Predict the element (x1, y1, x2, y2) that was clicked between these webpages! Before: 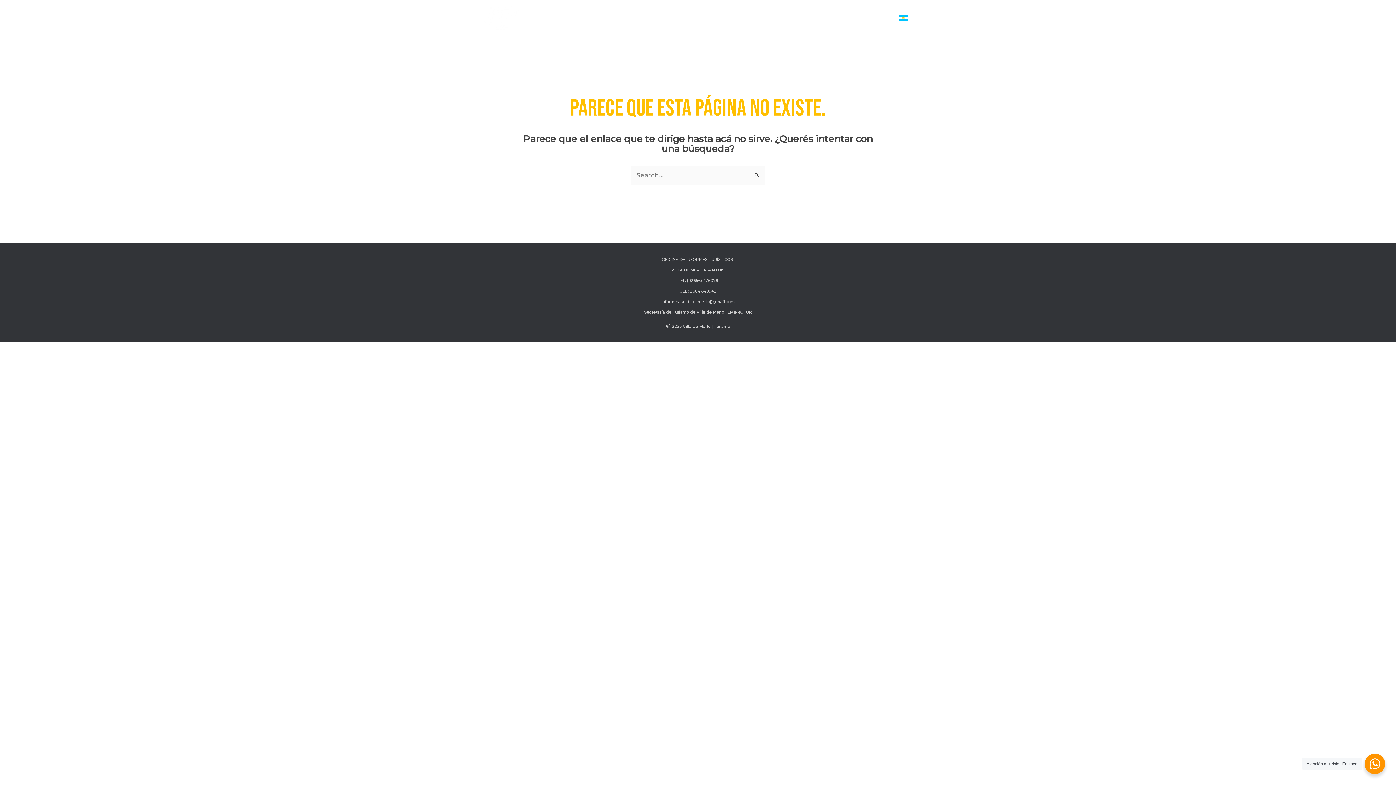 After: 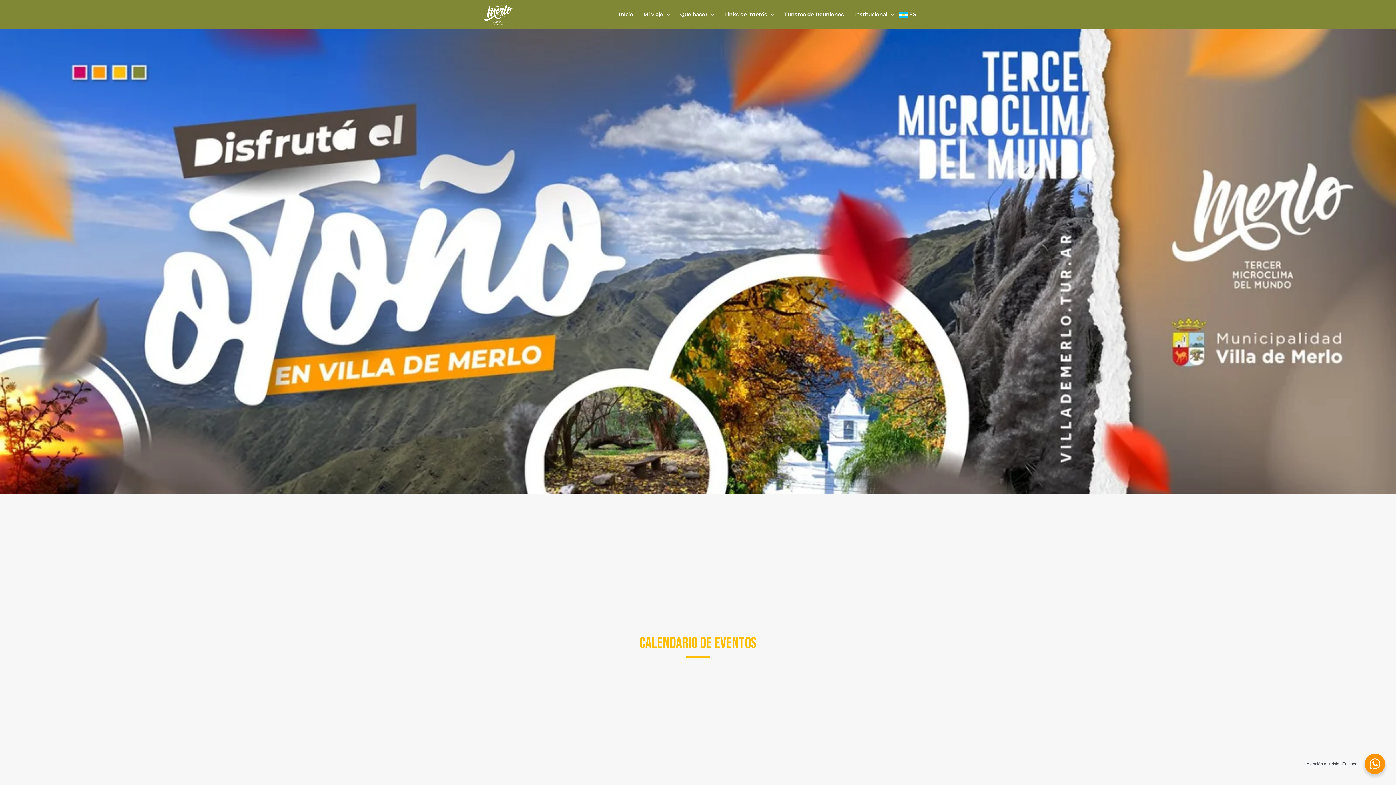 Action: bbox: (480, 13, 523, 20)